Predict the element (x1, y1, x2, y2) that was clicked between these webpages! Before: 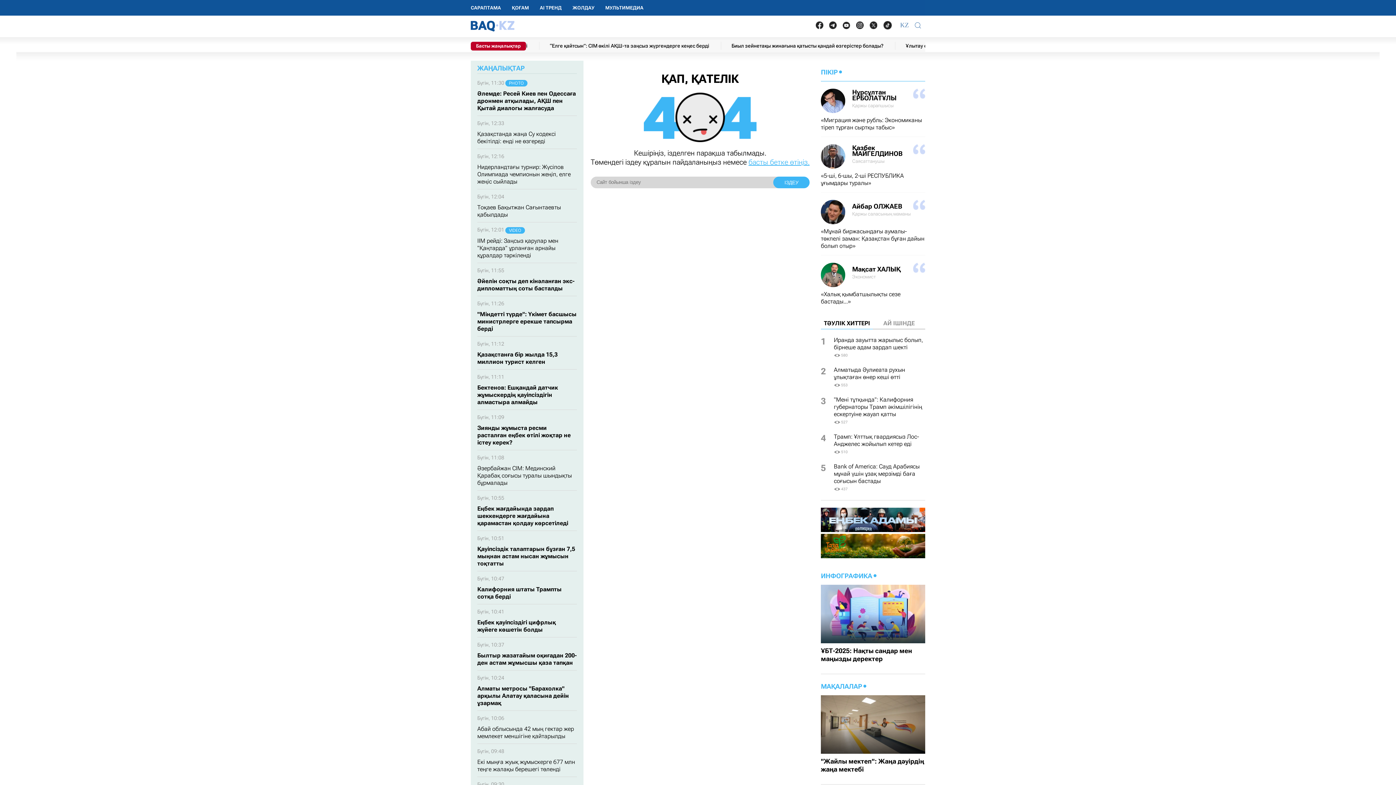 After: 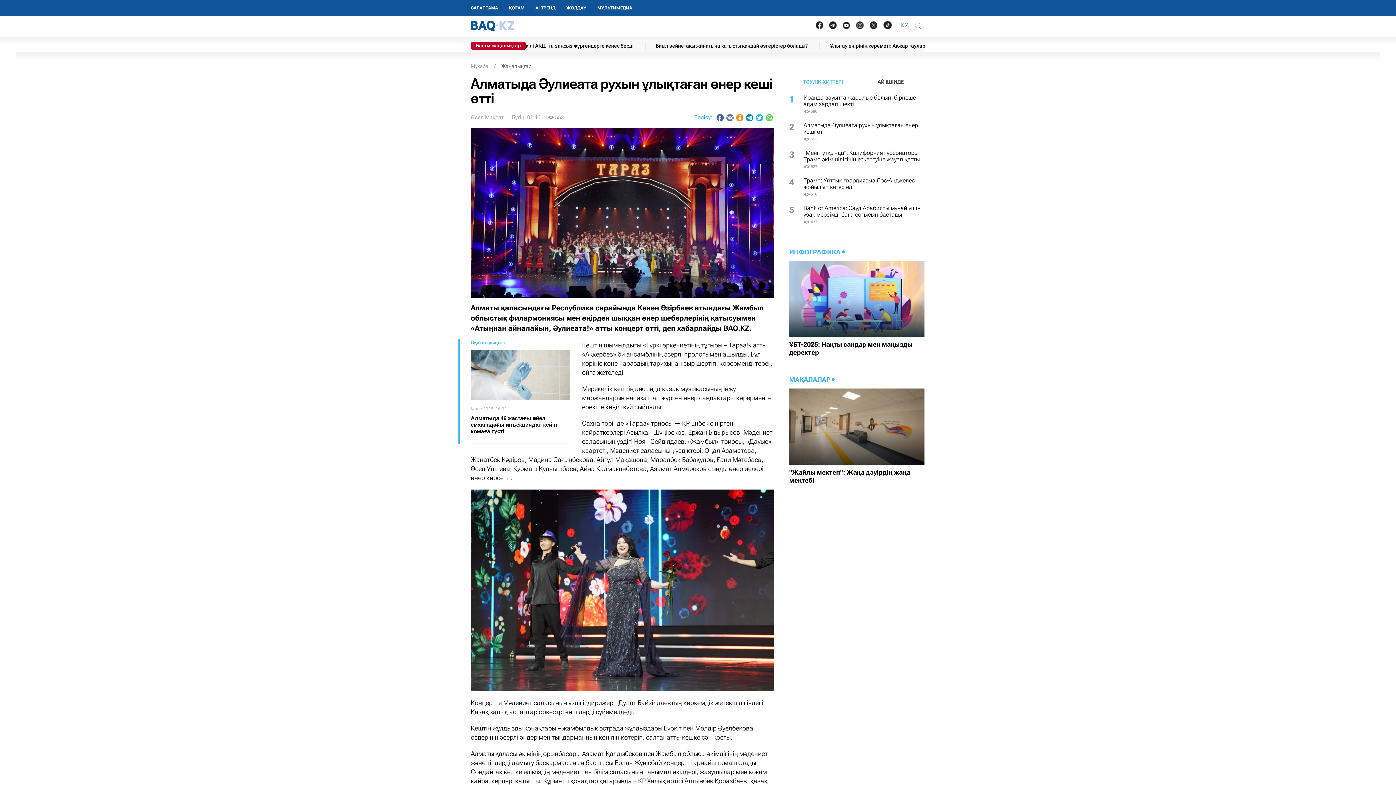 Action: bbox: (821, 366, 925, 392) label: 2
Алматыда Әулиеата рухын ұлықтаған өнер кеші өтті
553